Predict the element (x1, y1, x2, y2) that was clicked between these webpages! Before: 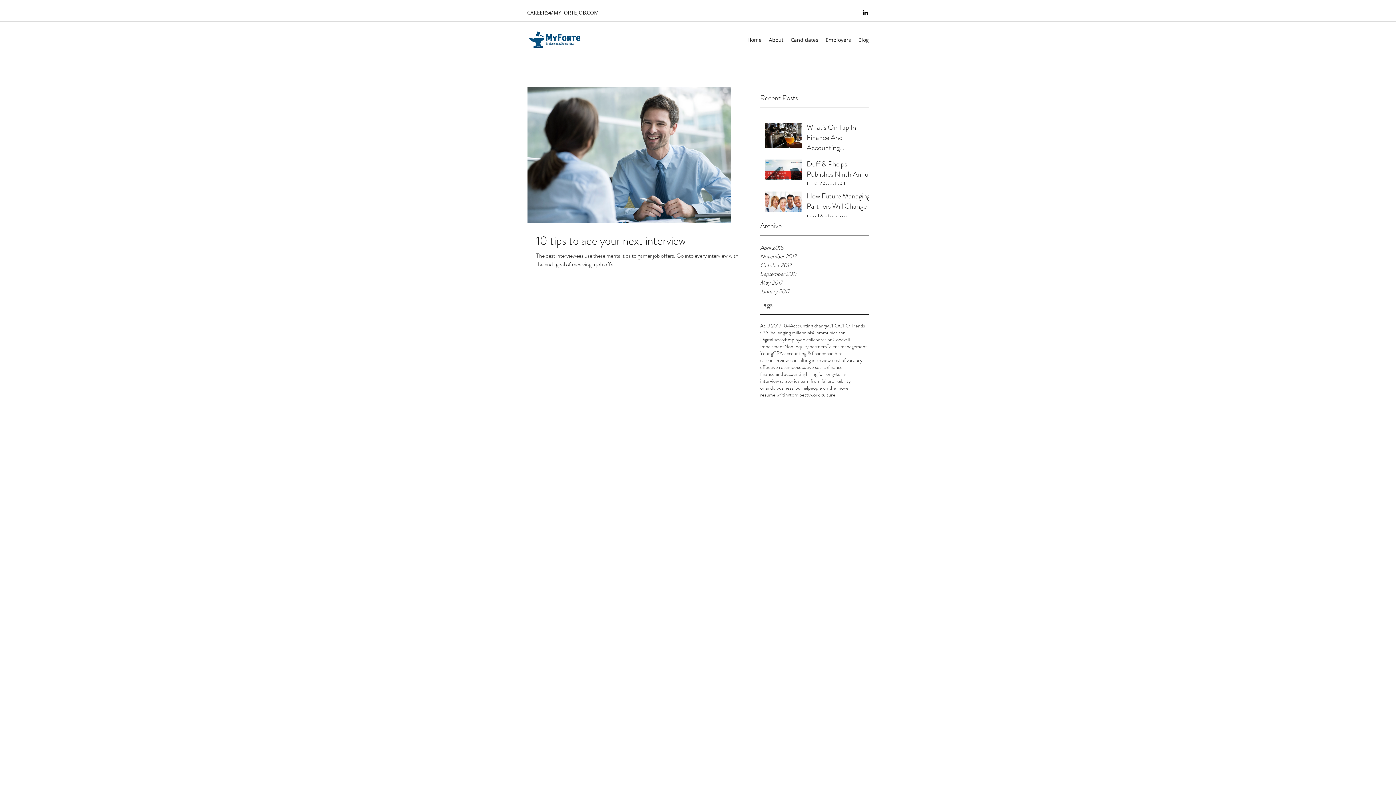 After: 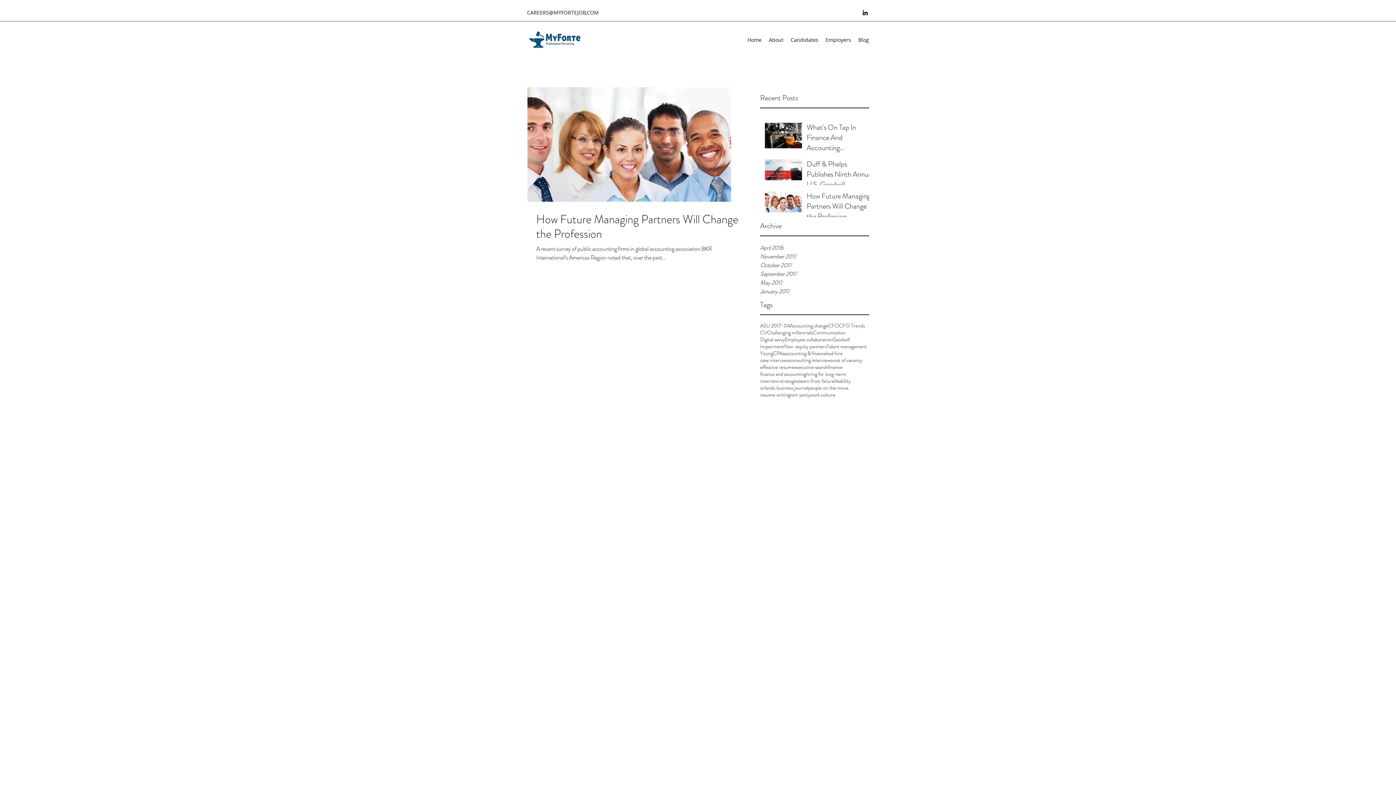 Action: label: Non-equity partners bbox: (784, 343, 826, 350)